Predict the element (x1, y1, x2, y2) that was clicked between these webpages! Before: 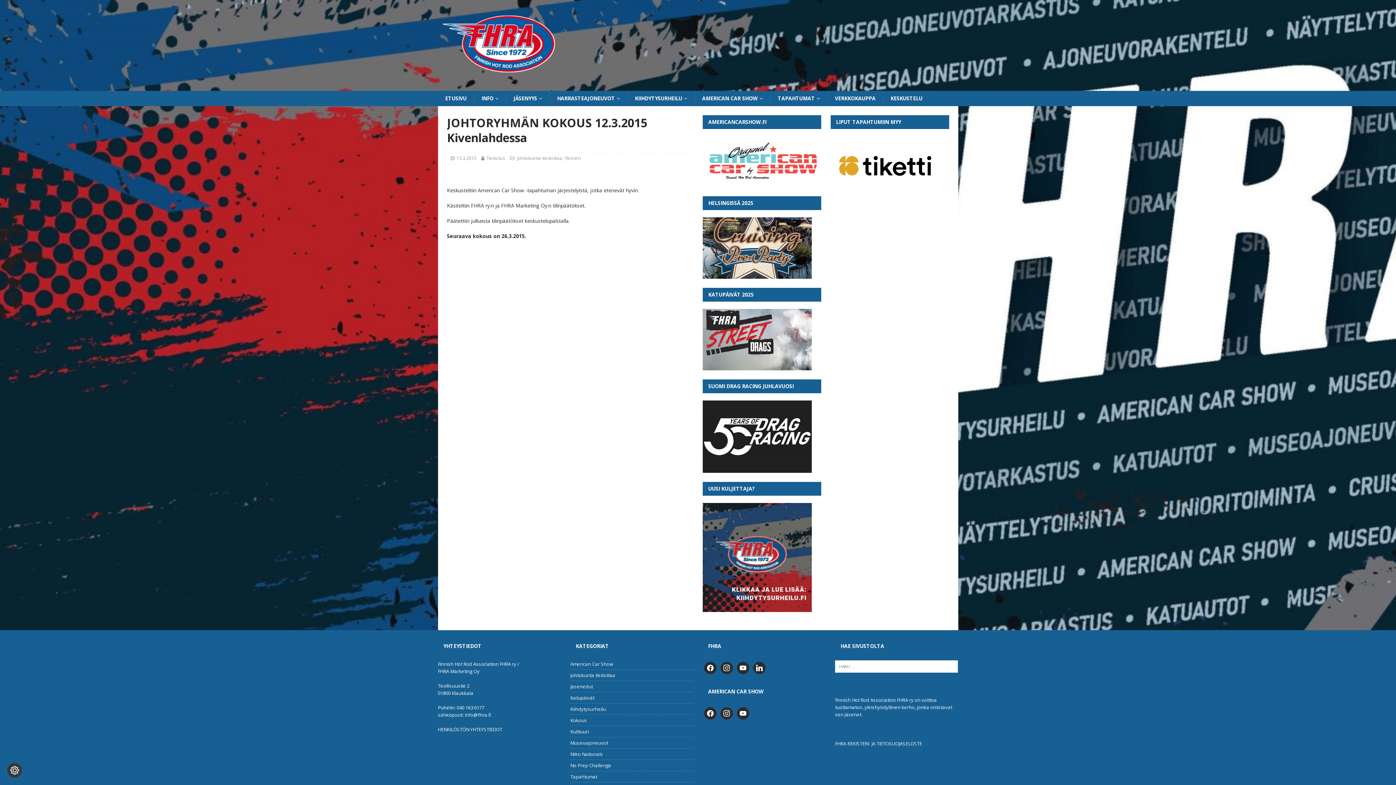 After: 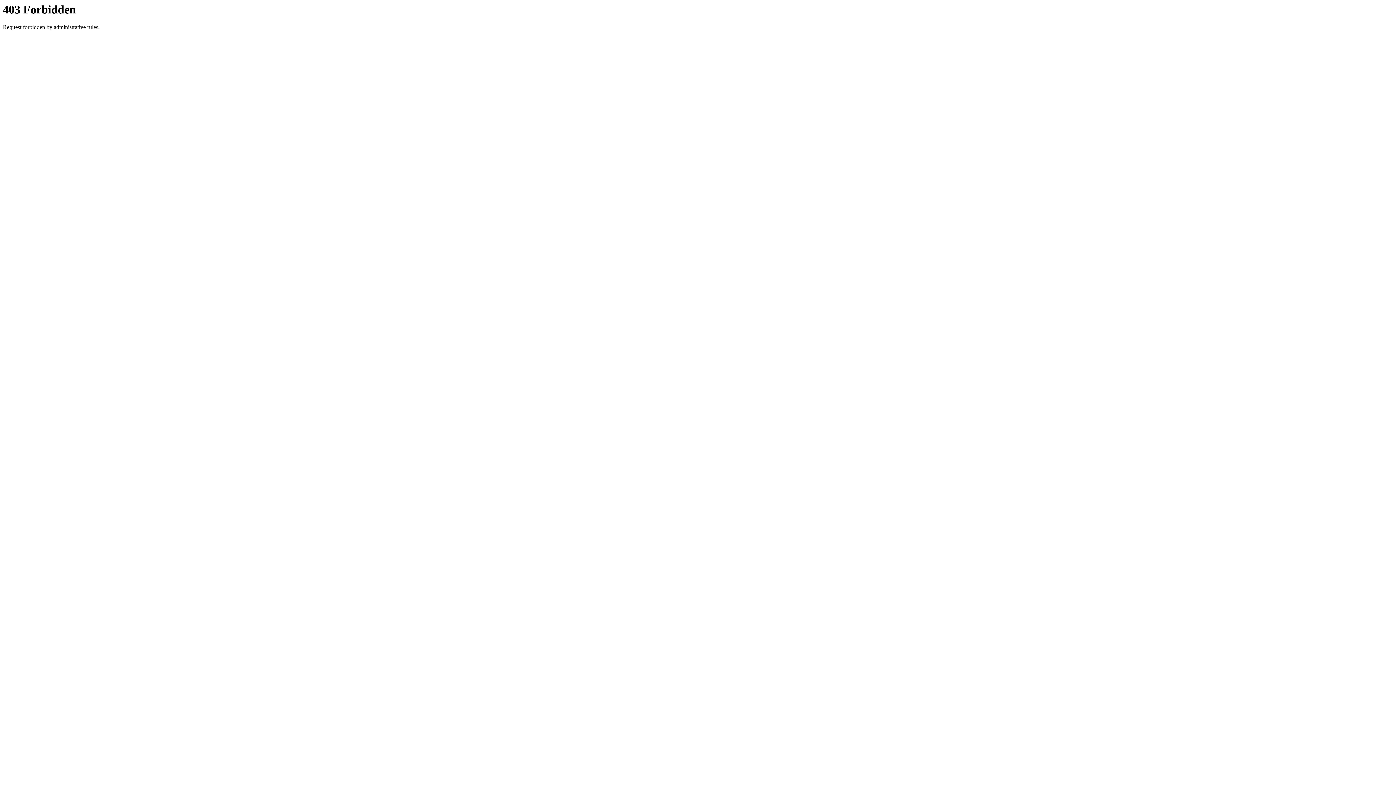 Action: bbox: (827, 90, 883, 106) label: VERKKOKAUPPA